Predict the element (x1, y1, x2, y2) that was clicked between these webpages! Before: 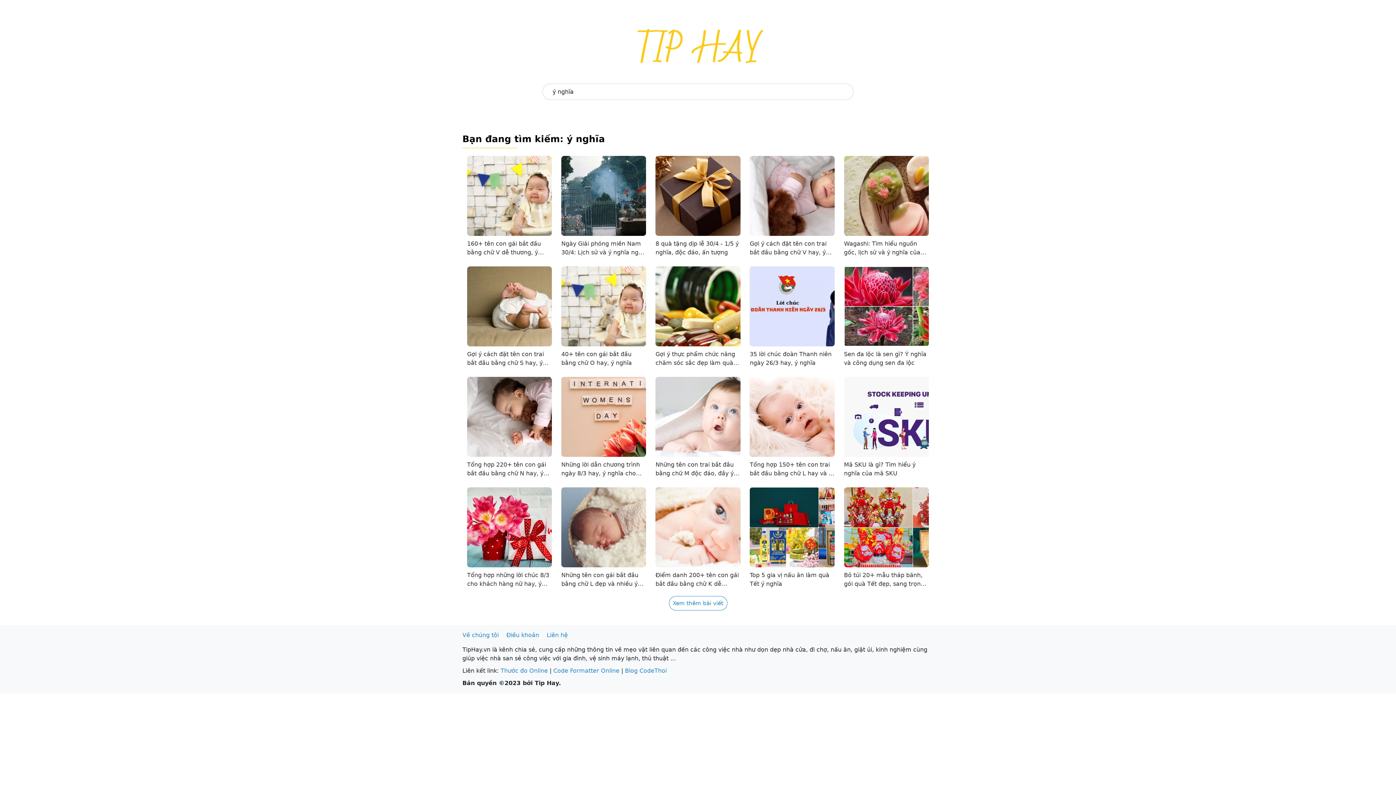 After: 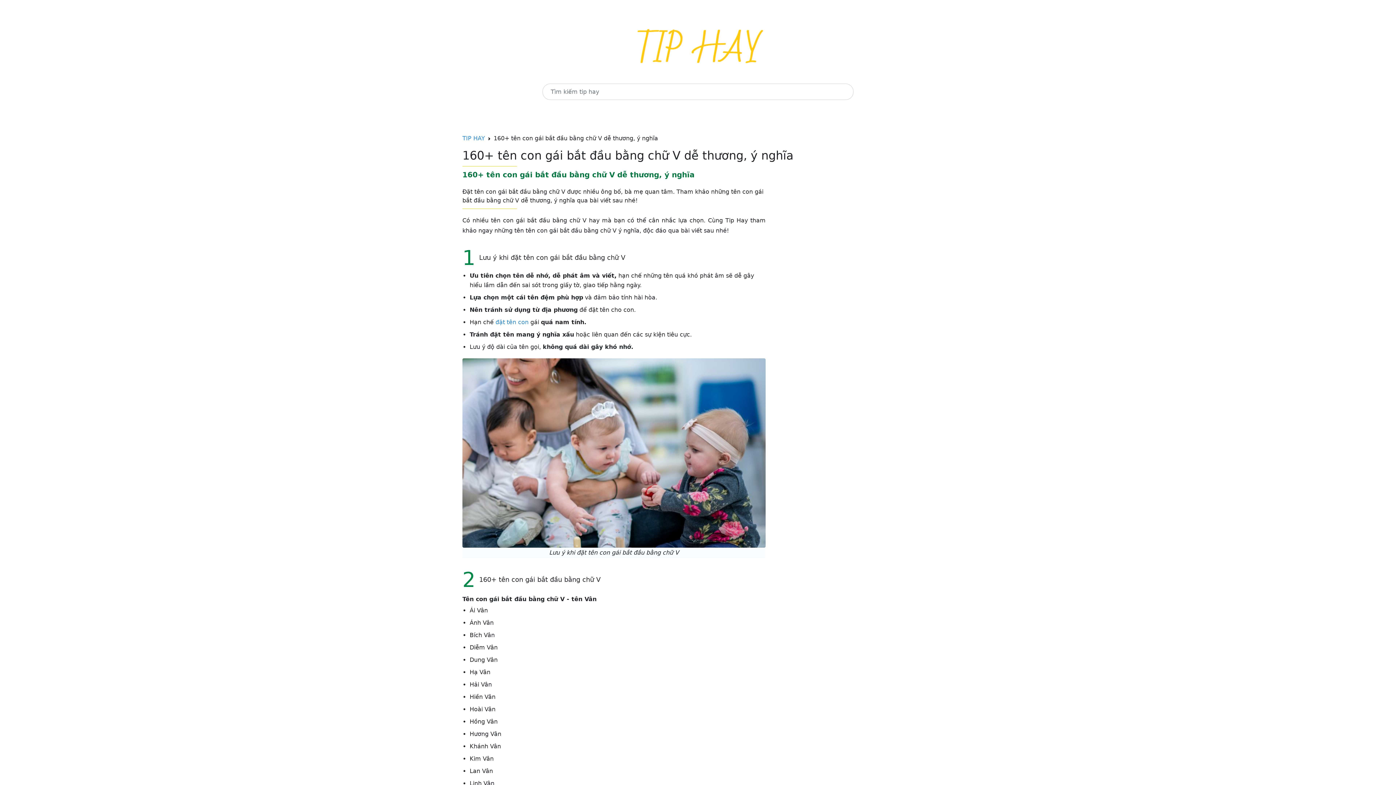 Action: label: 160+ tên con gái bắt đầu bằng chữ V dễ thương, ý nghĩa bbox: (467, 155, 552, 257)